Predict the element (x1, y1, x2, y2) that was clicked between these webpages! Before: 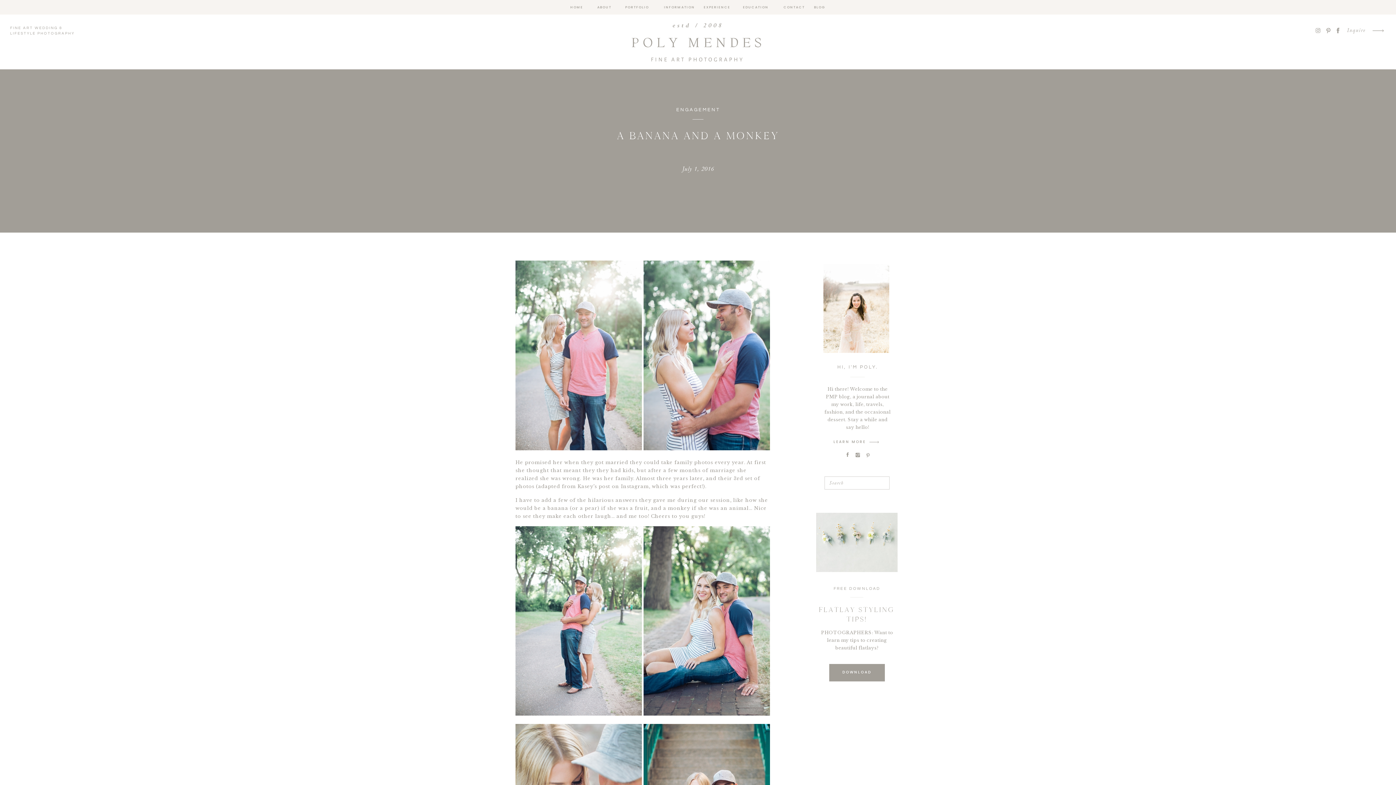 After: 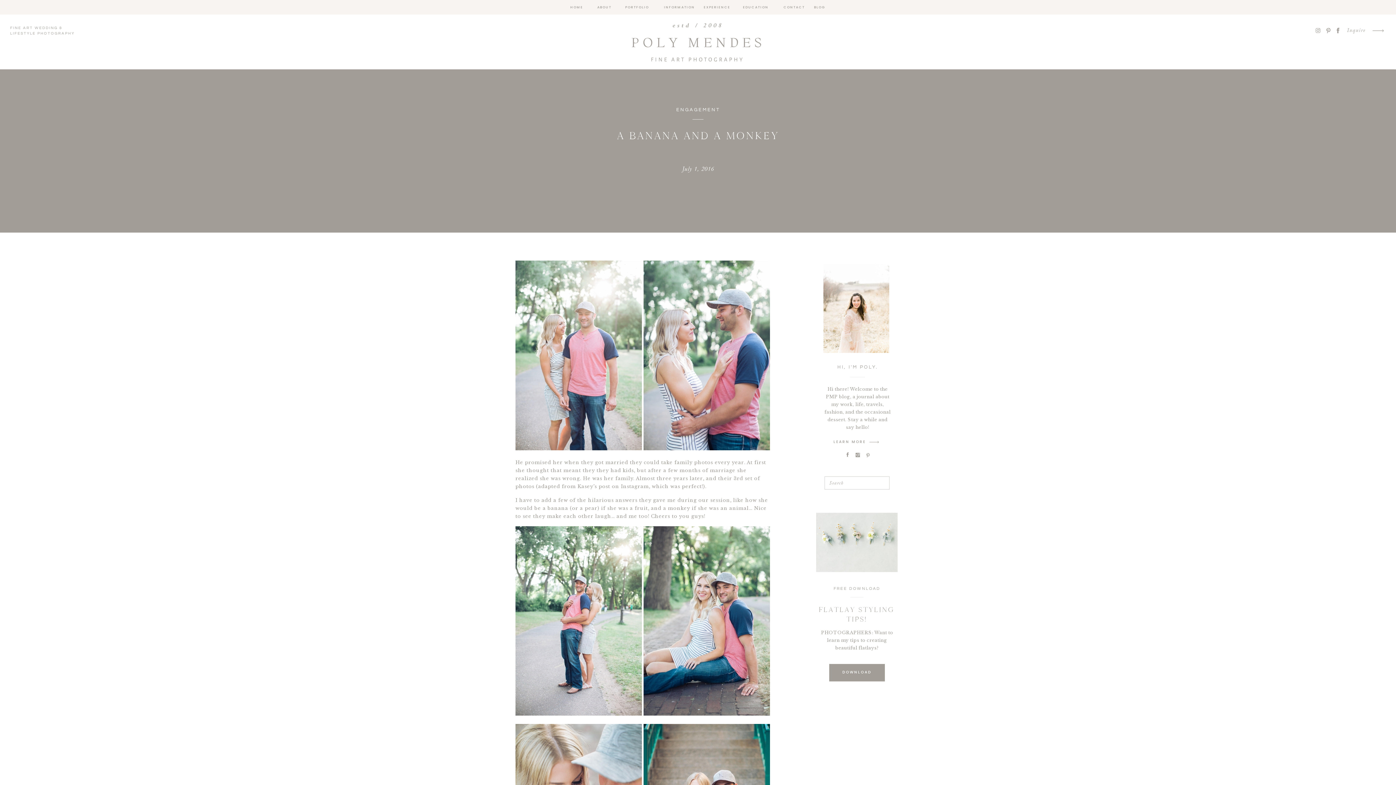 Action: label: FREE DOWNLOAD bbox: (821, 586, 893, 594)